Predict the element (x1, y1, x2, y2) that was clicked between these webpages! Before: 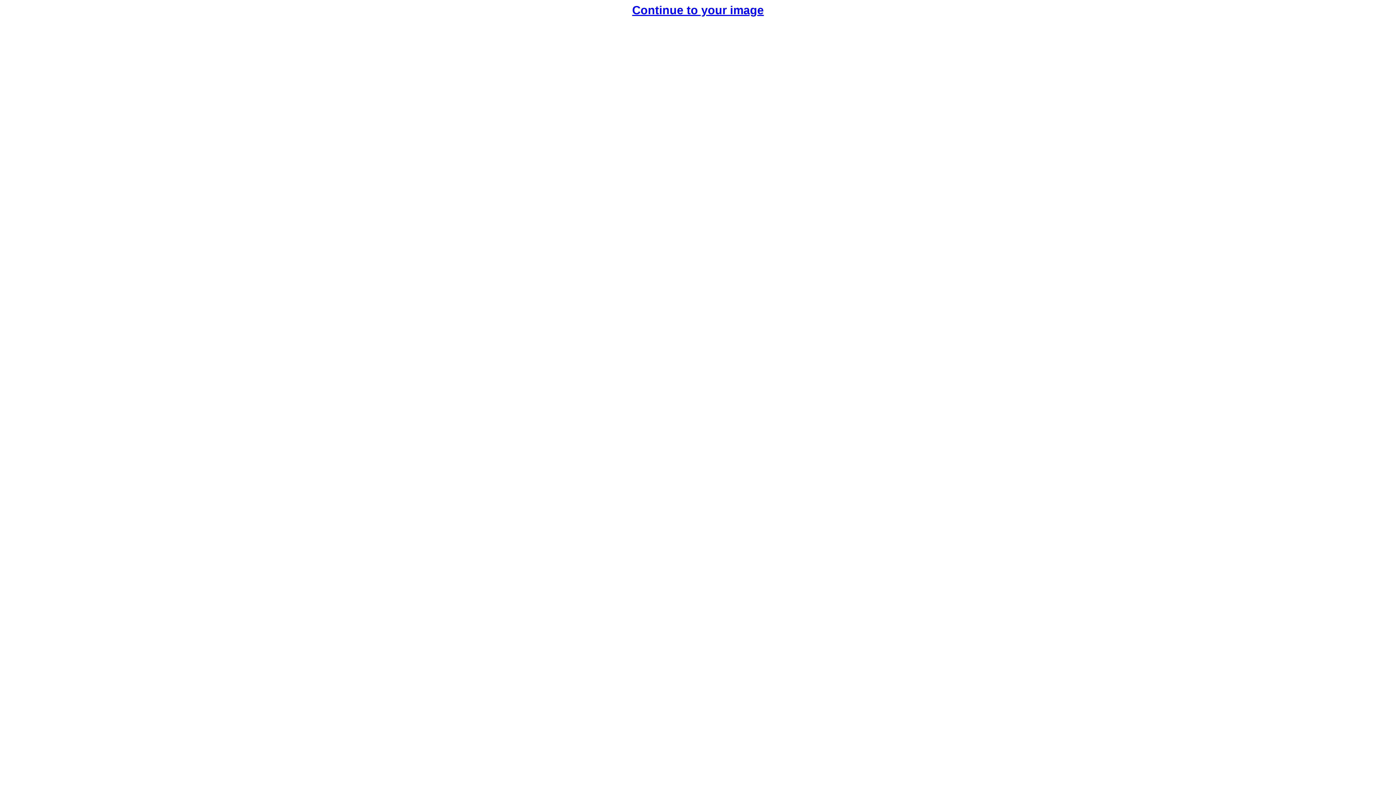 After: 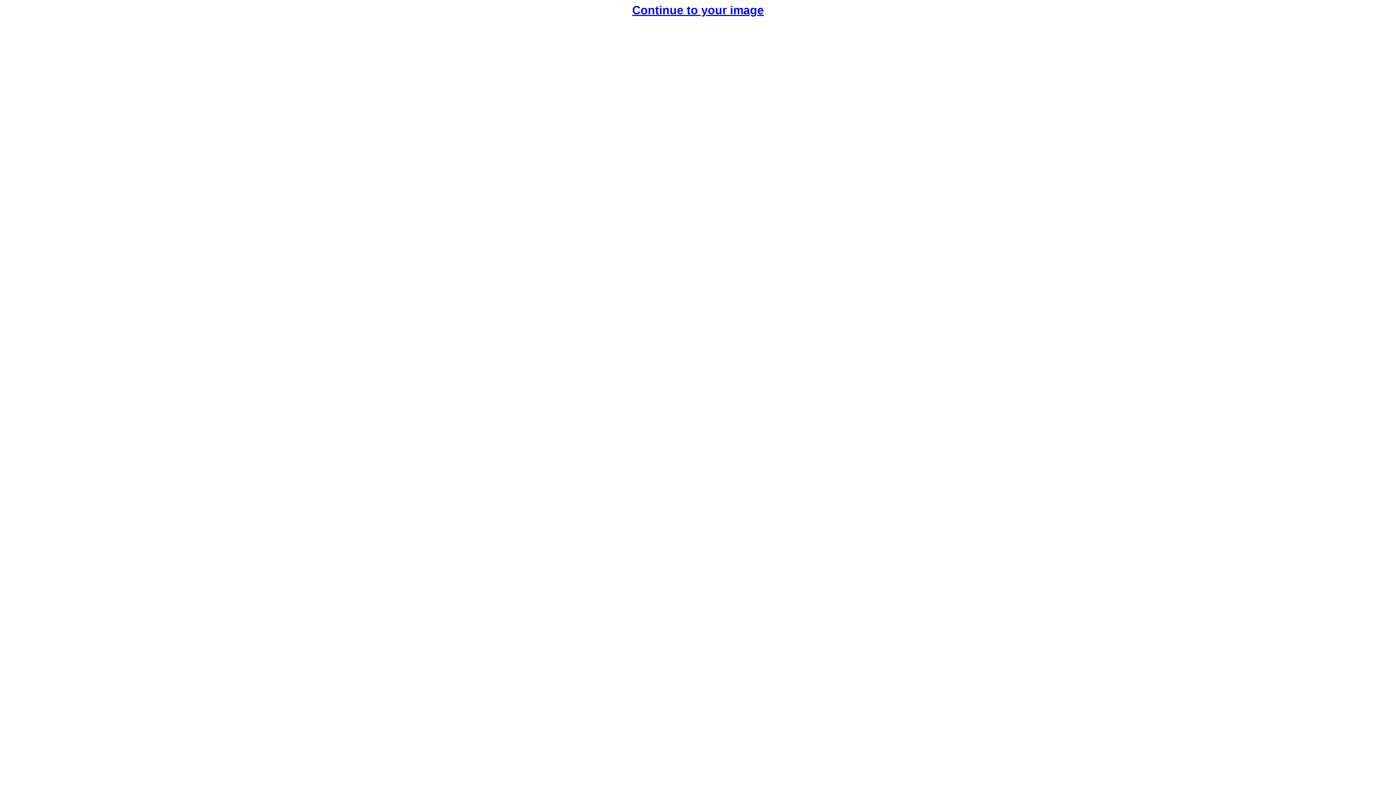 Action: label: Continue to your image bbox: (632, 3, 764, 17)